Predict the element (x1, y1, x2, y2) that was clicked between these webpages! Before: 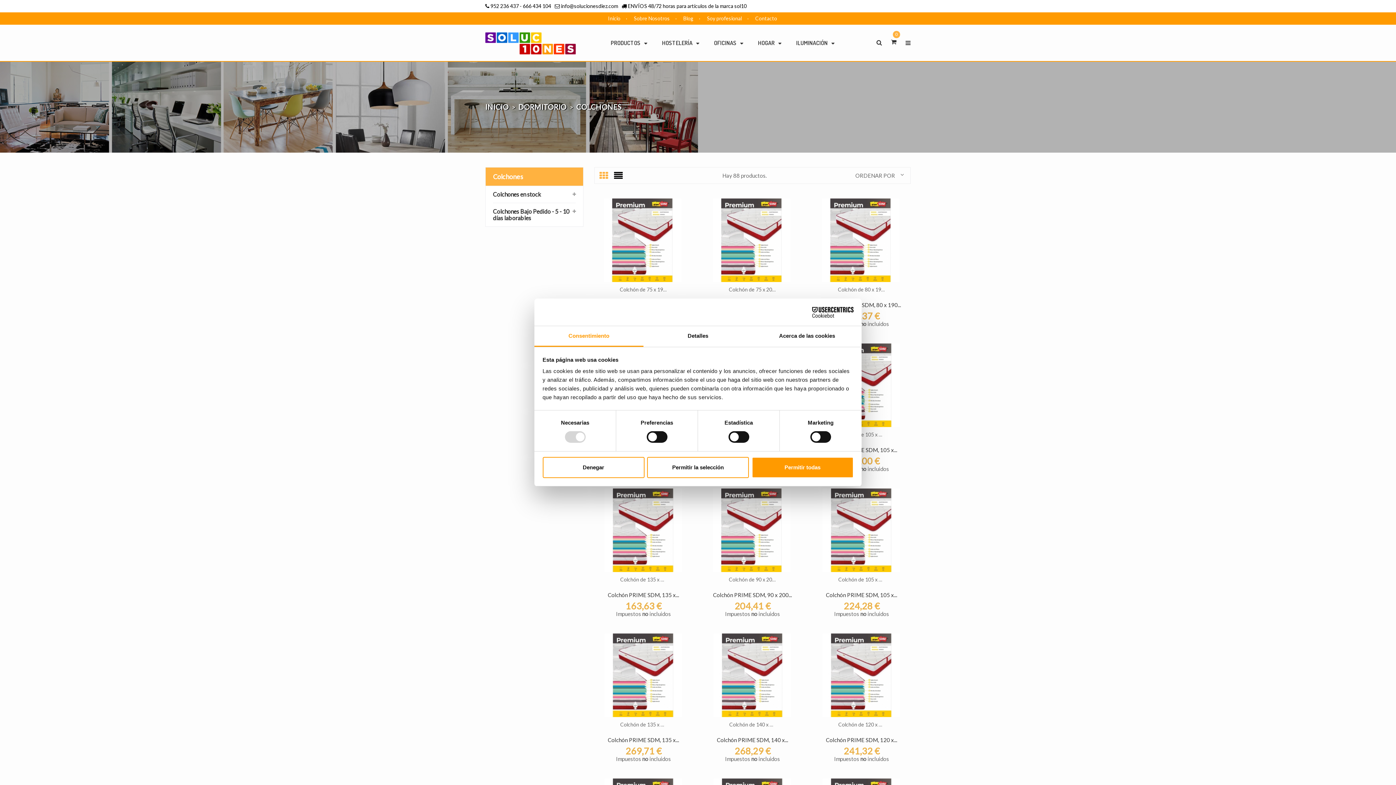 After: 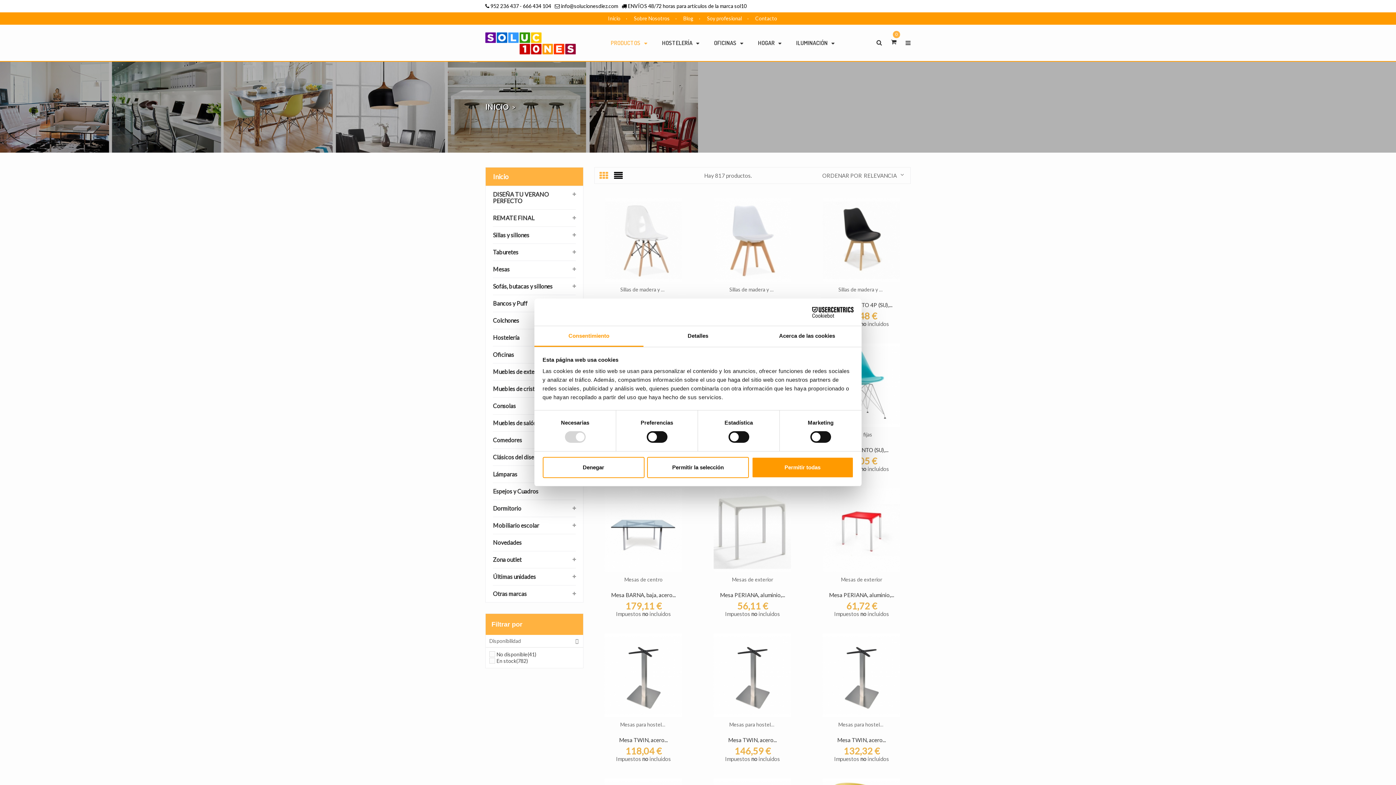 Action: bbox: (603, 24, 654, 61) label: PRODUCTOS